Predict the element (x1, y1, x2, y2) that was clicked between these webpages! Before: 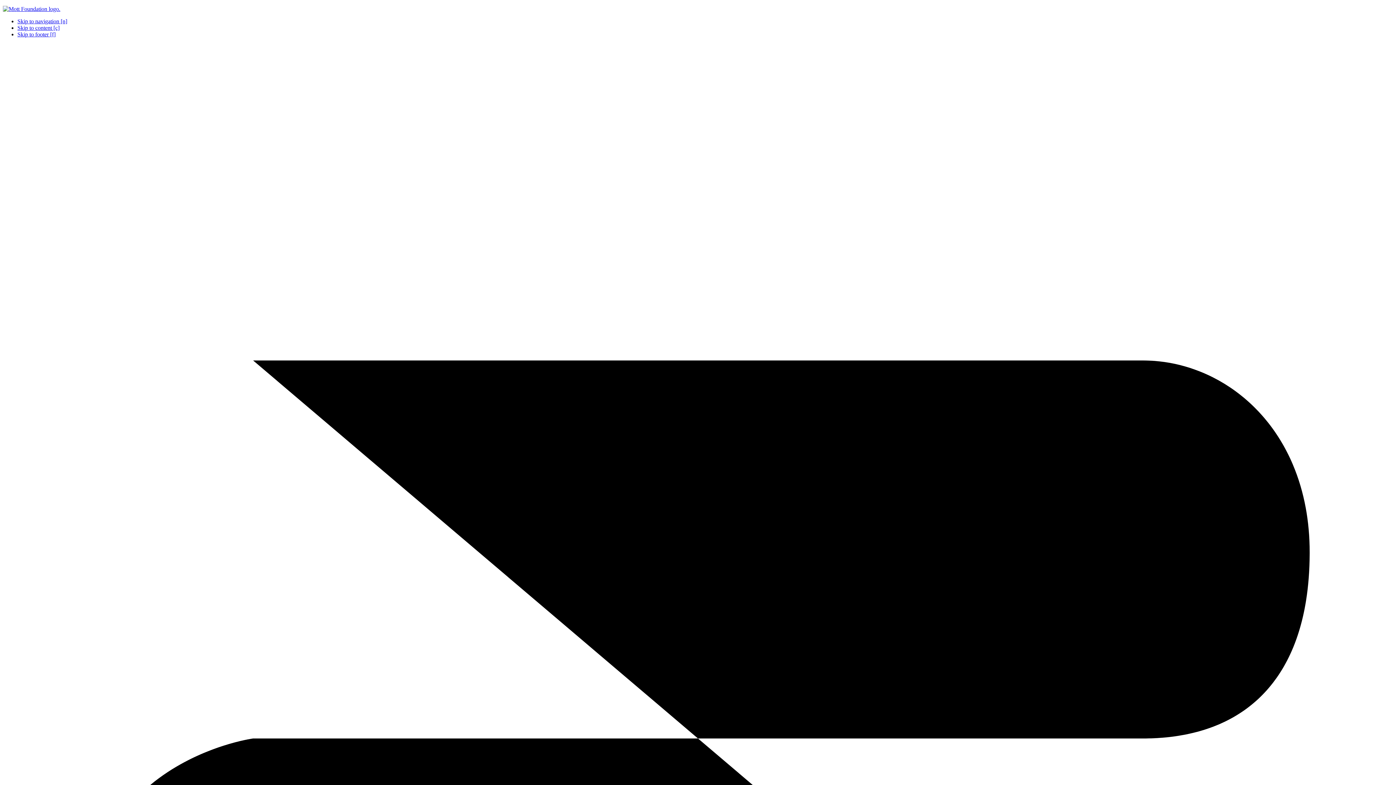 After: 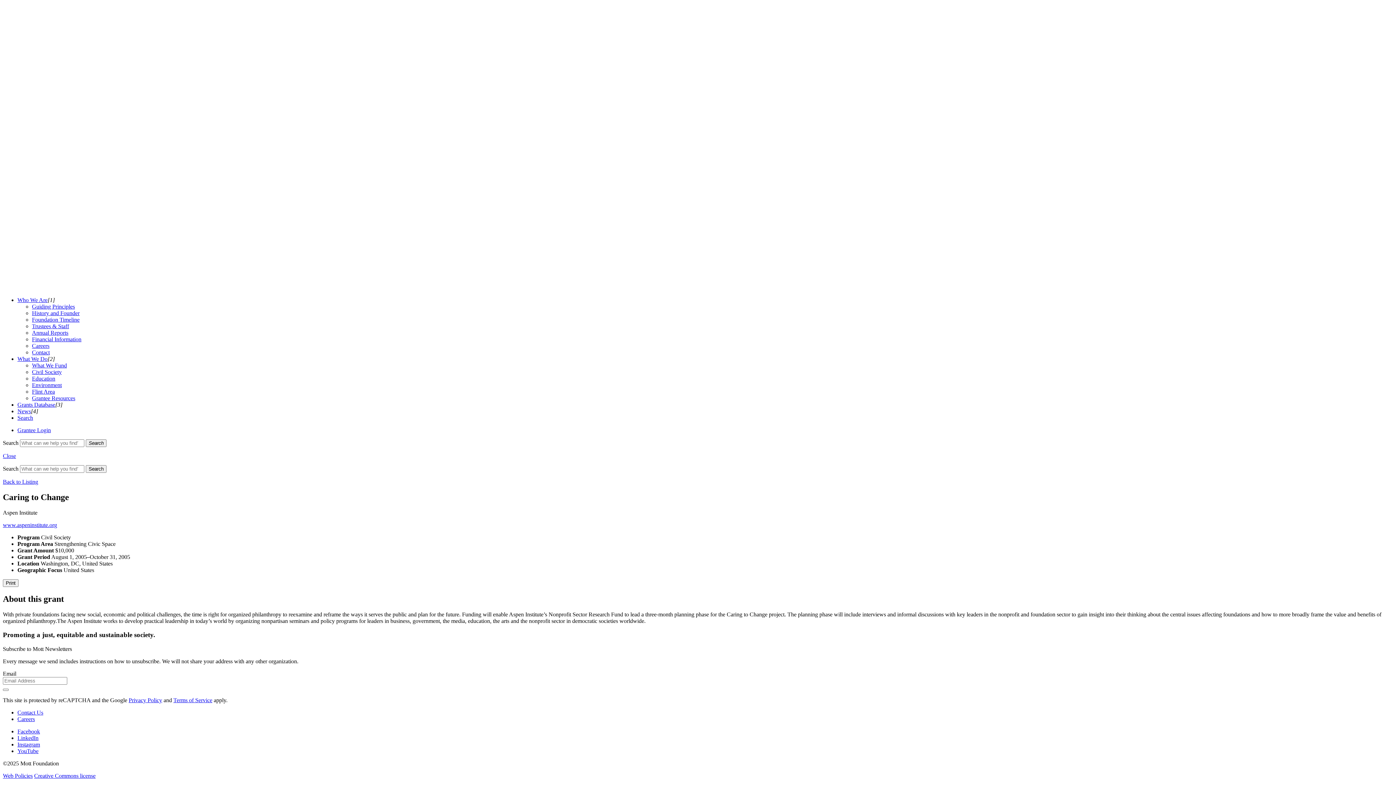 Action: bbox: (17, 24, 59, 30) label: Skip to content [c]